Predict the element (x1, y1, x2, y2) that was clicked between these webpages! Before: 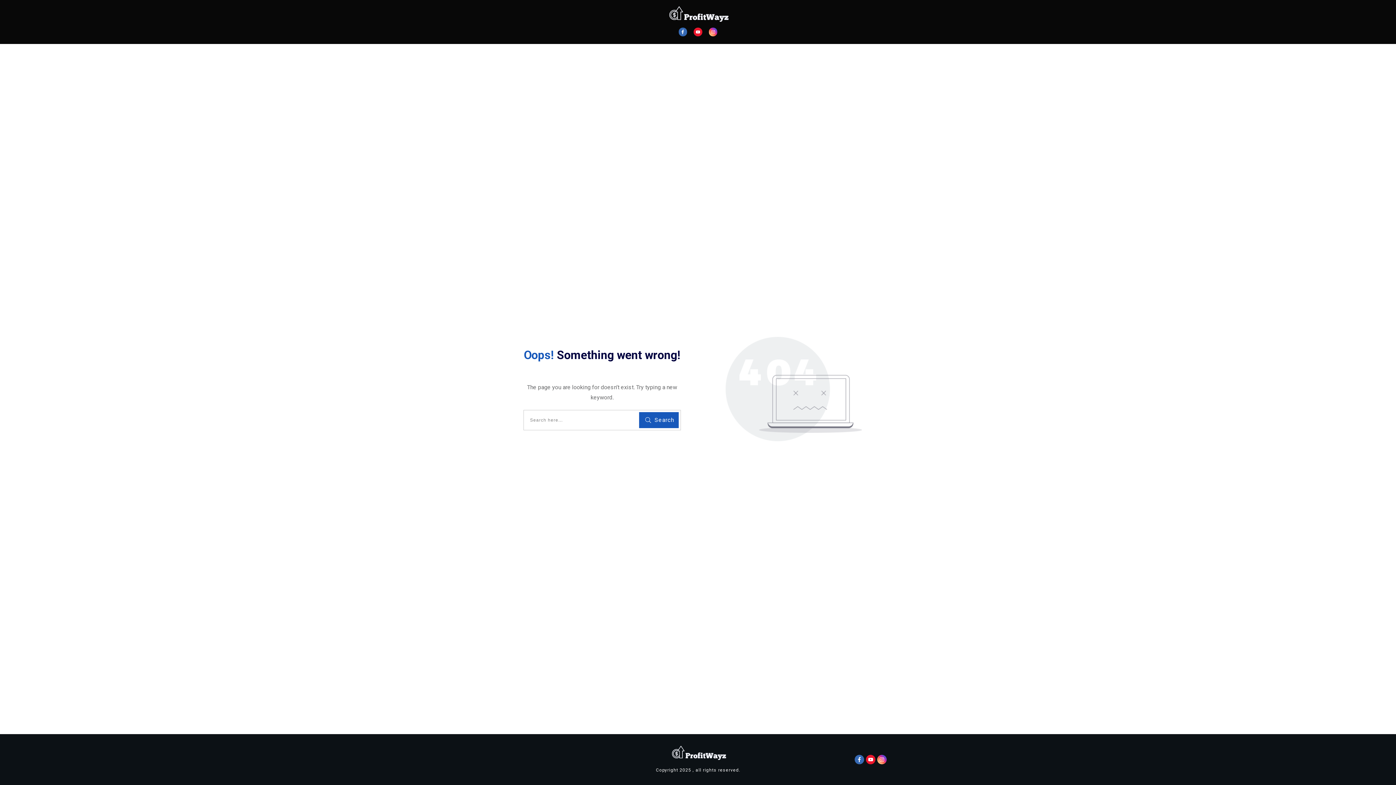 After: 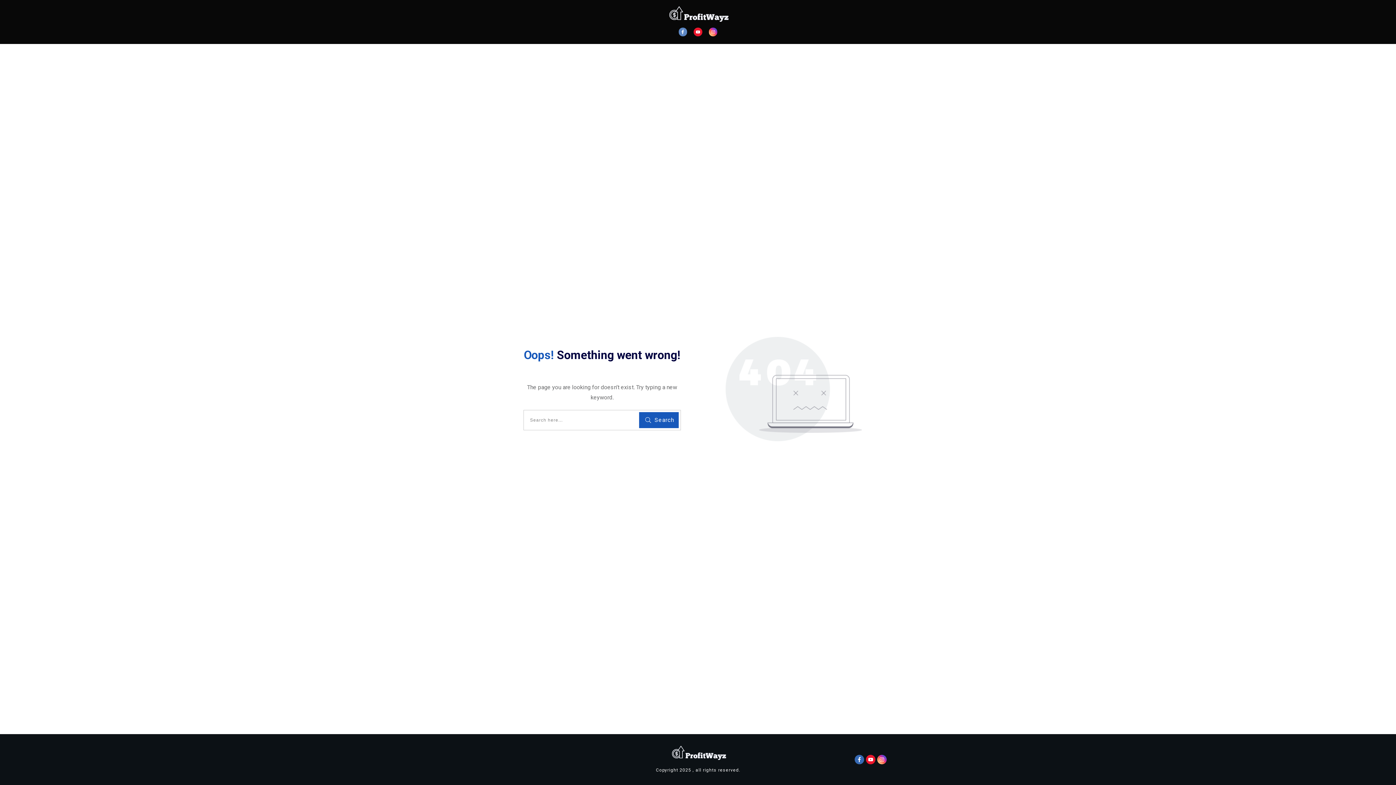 Action: bbox: (679, 28, 686, 35)